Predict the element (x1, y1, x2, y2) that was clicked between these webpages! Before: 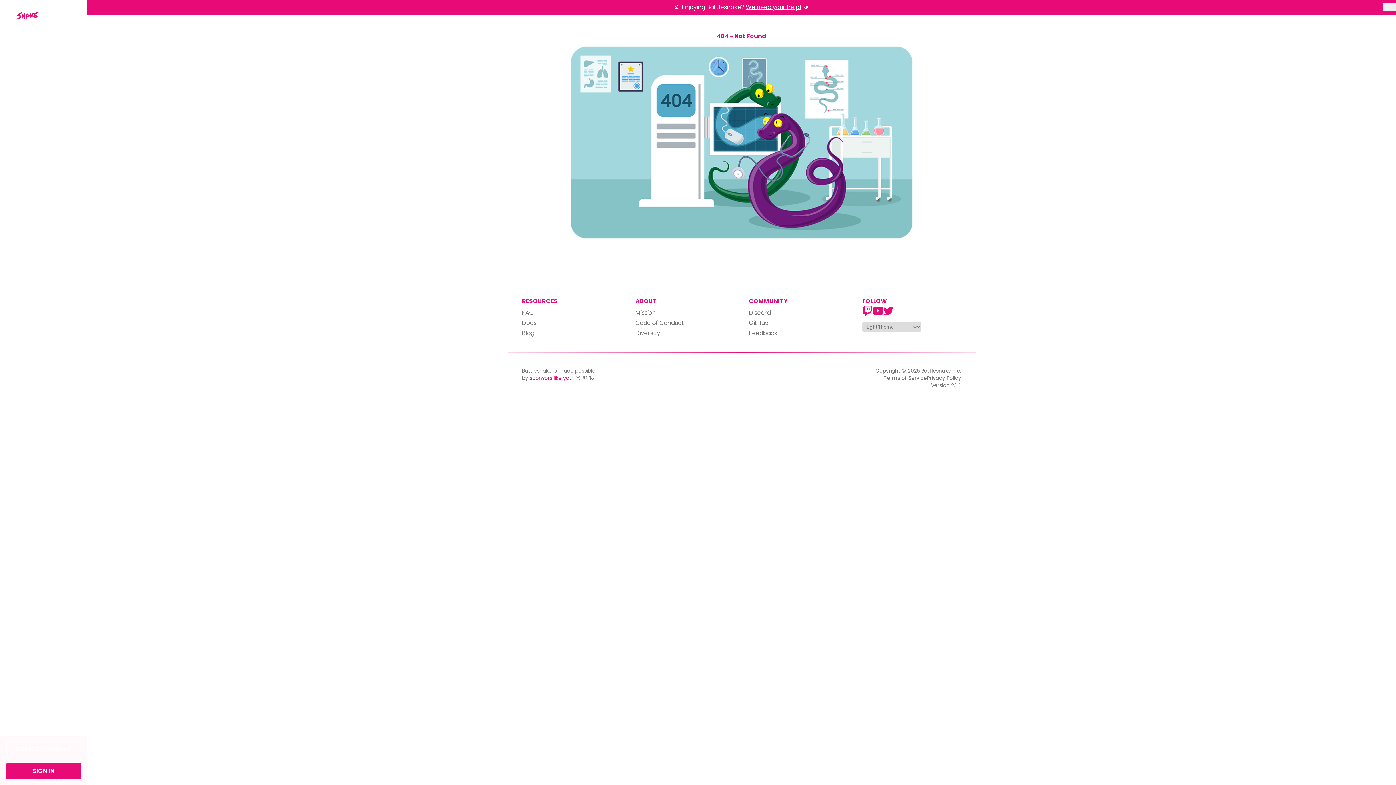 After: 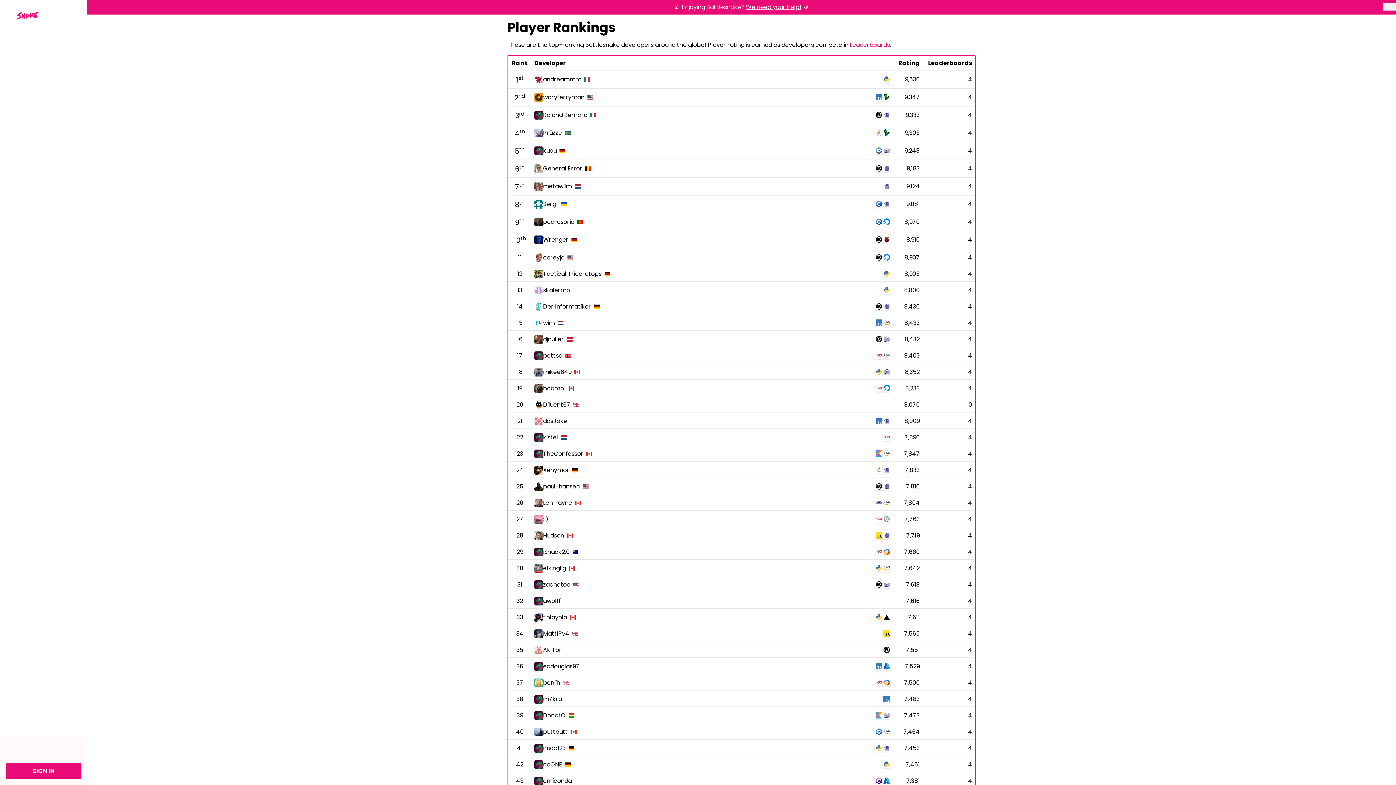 Action: label: Player Rankings bbox: (5, 56, 81, 65)